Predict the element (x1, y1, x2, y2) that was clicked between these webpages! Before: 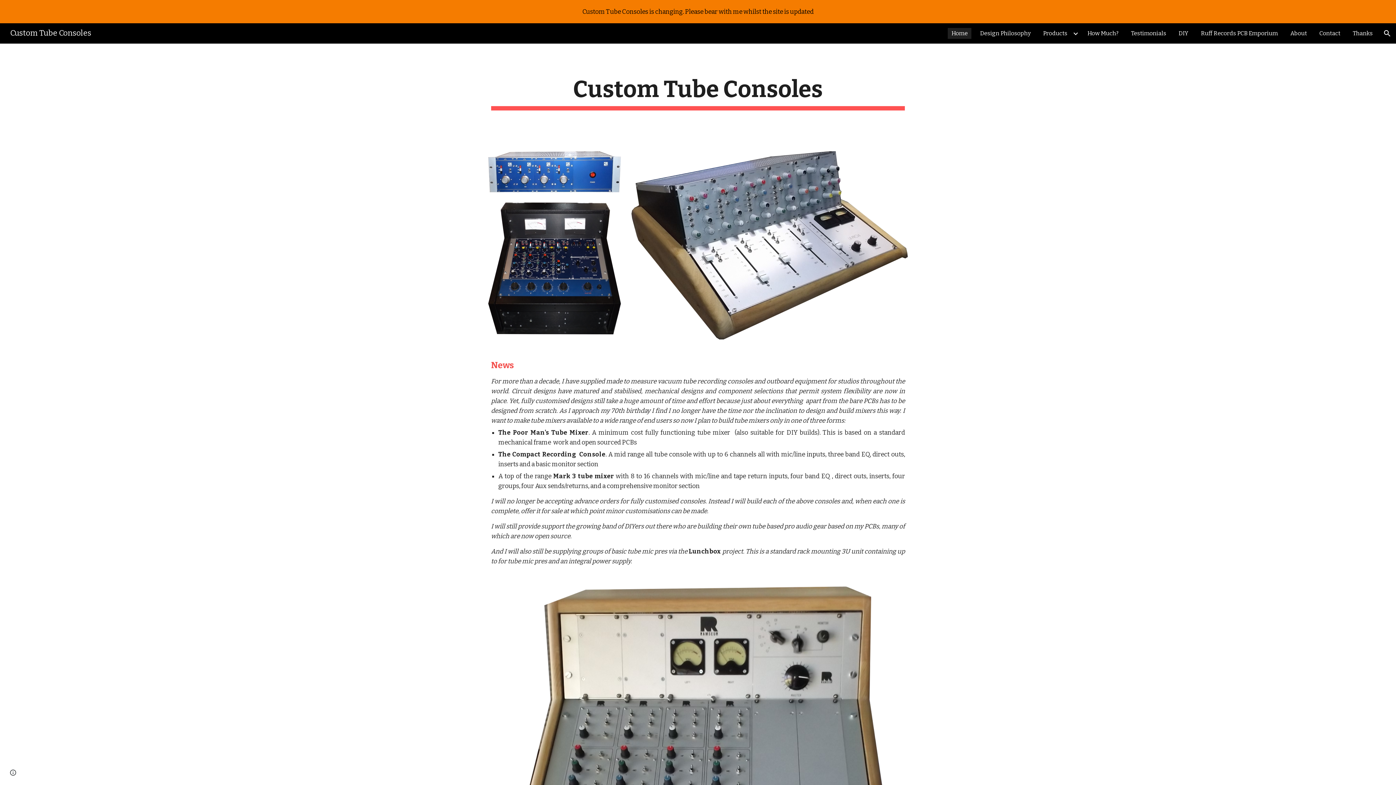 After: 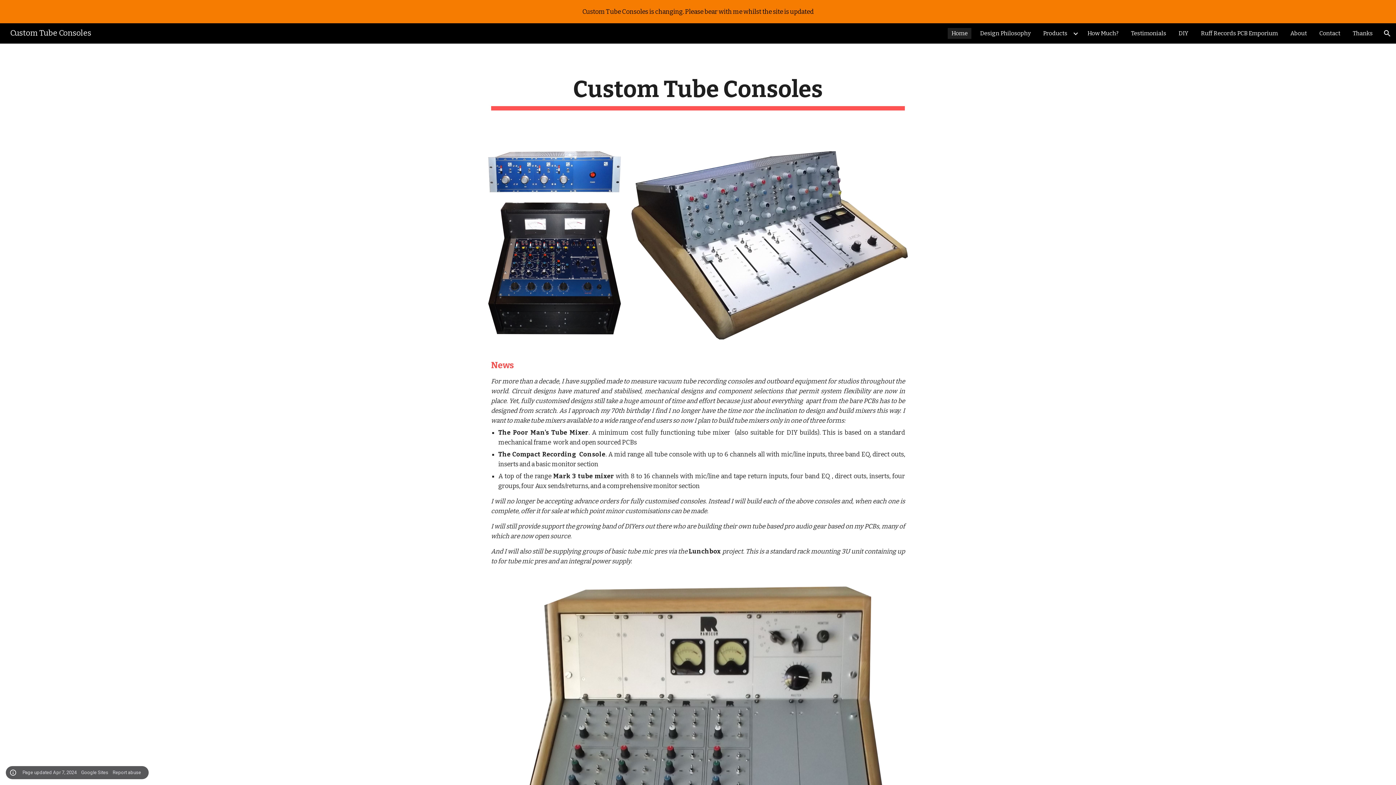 Action: bbox: (8, 768, 18, 778) label: Site actions